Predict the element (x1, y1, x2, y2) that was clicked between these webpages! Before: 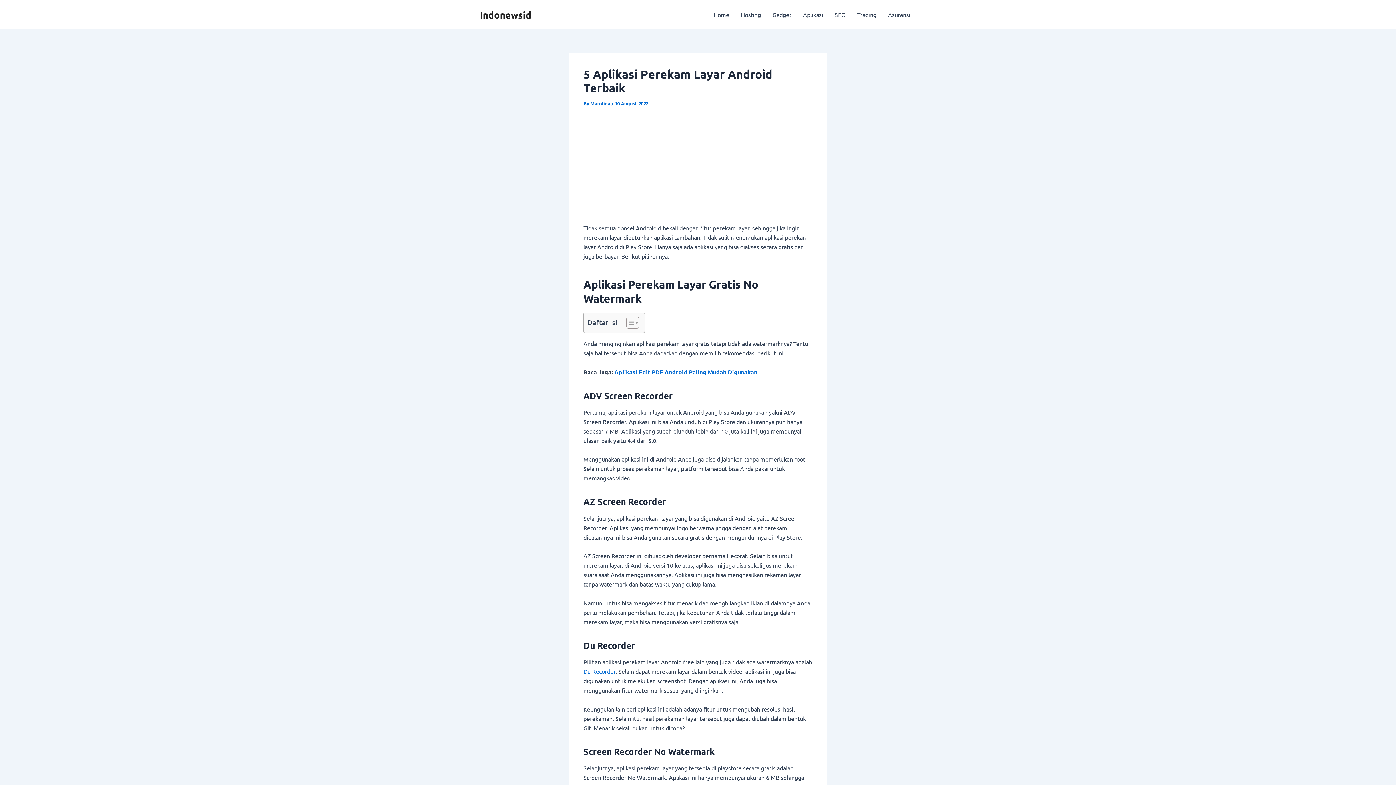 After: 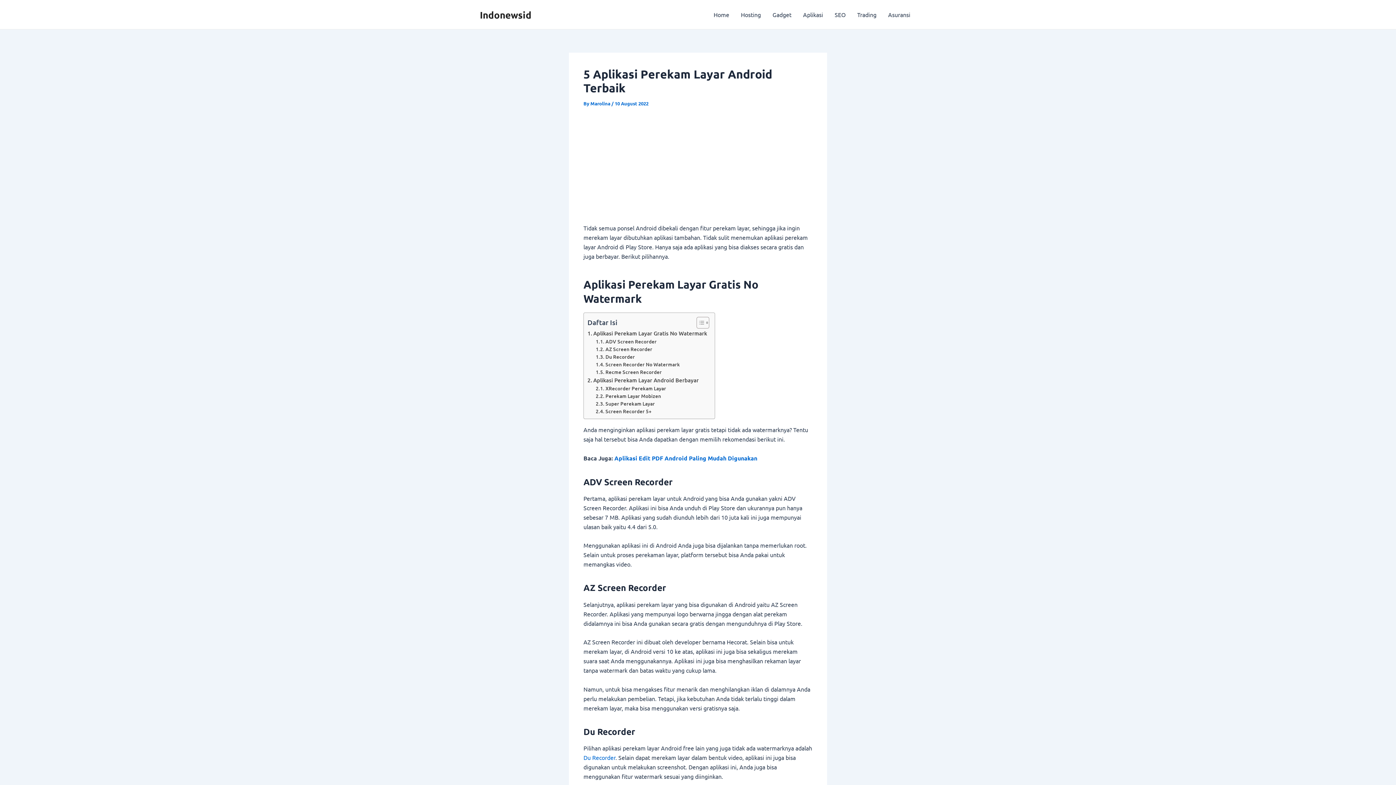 Action: label: Toggle Table of Content bbox: (621, 316, 637, 329)